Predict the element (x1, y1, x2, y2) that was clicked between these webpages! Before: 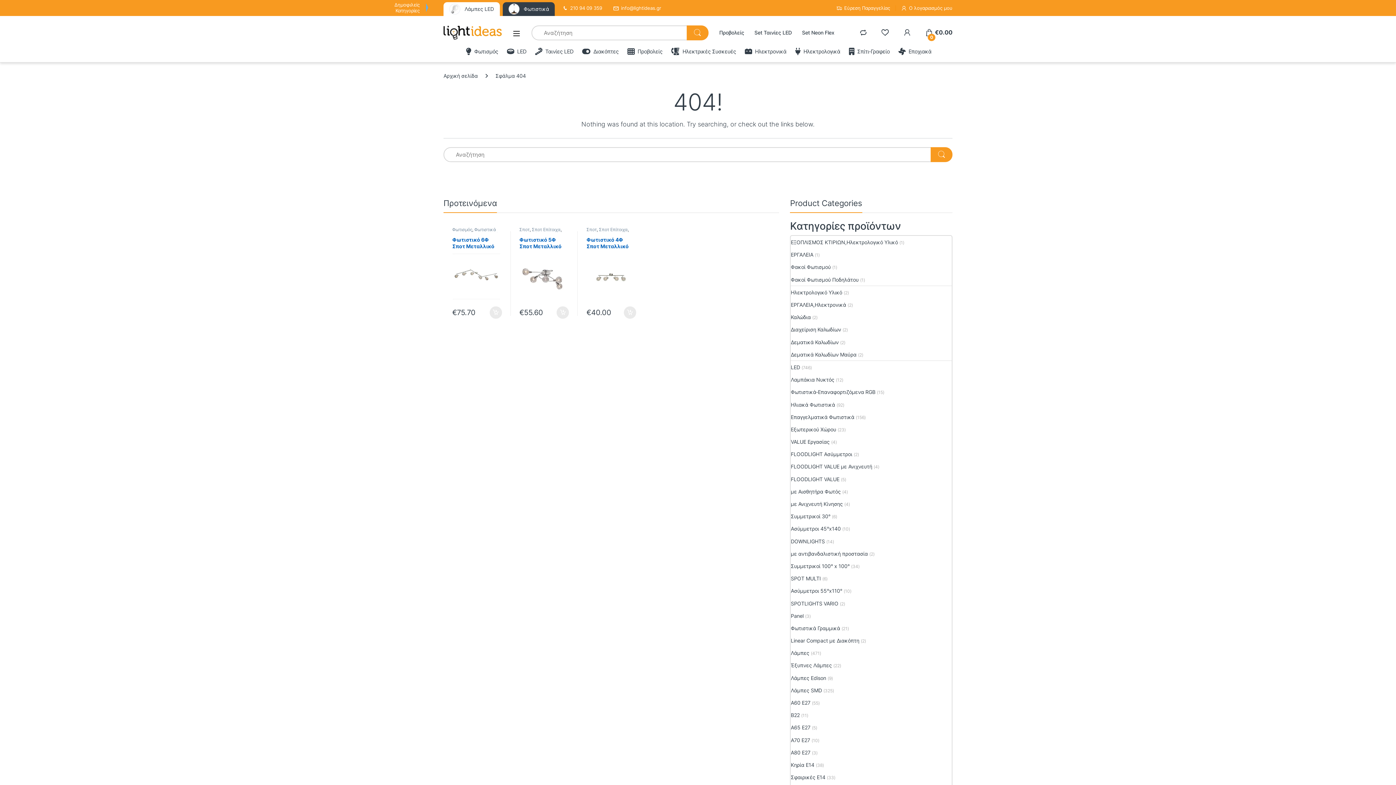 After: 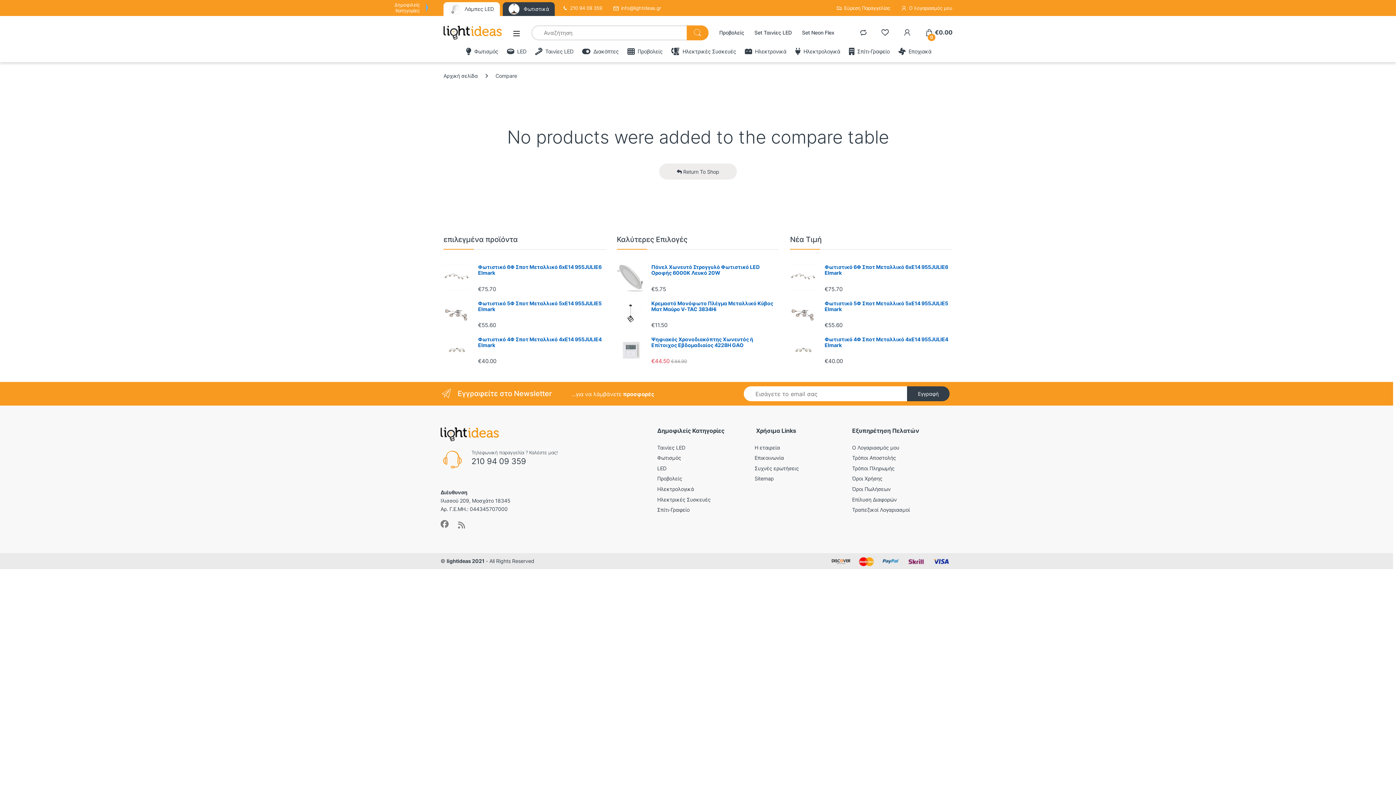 Action: bbox: (859, 29, 867, 36)